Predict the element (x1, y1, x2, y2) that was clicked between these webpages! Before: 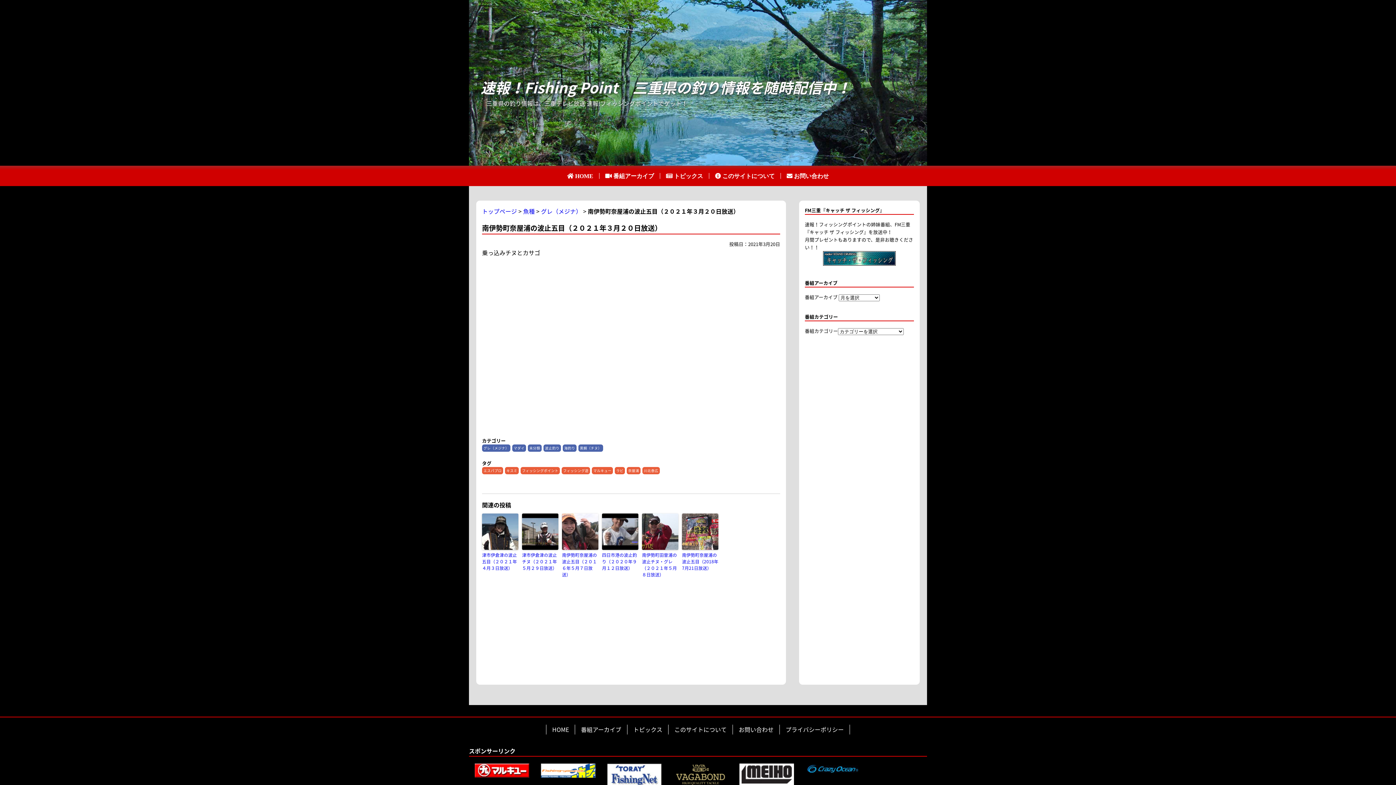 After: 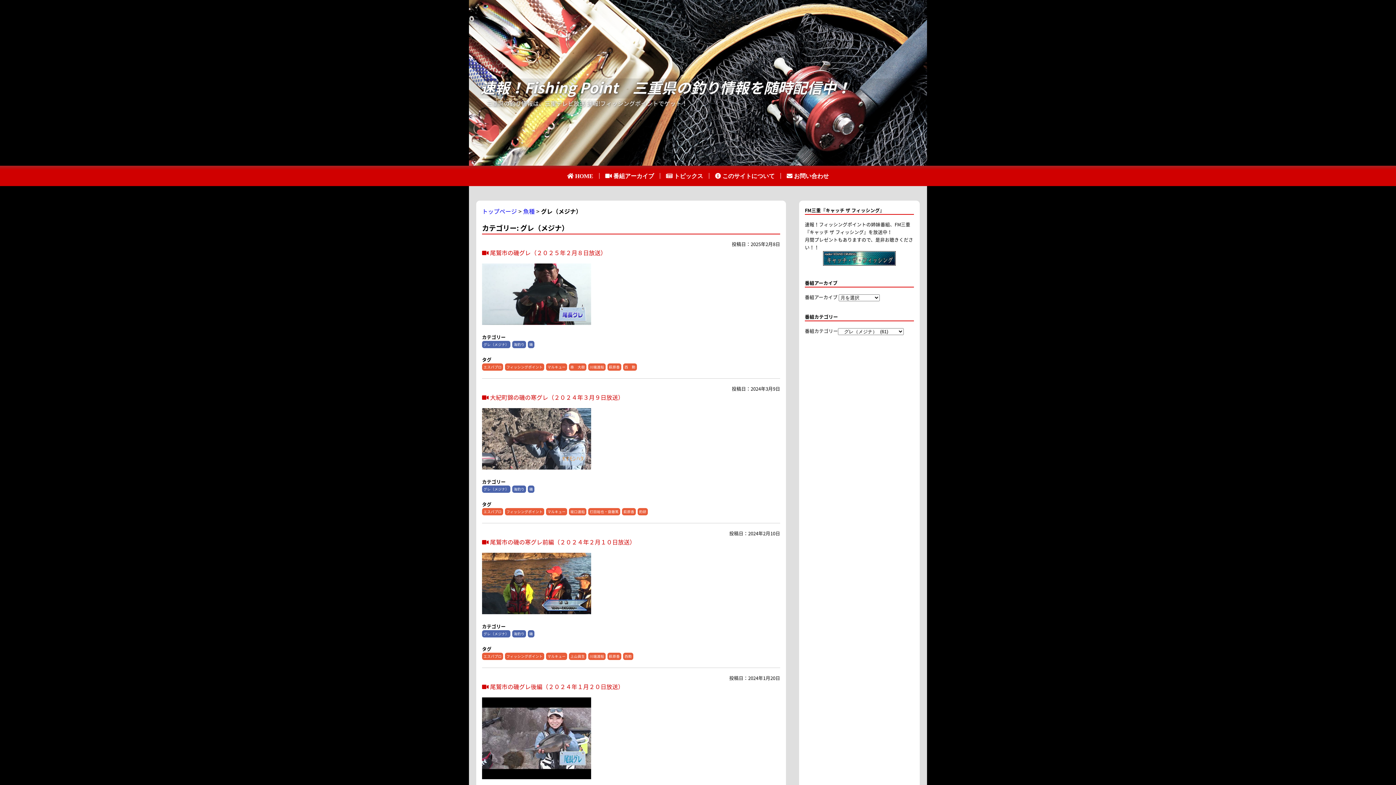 Action: label: グレ（メジナ） bbox: (483, 445, 509, 451)